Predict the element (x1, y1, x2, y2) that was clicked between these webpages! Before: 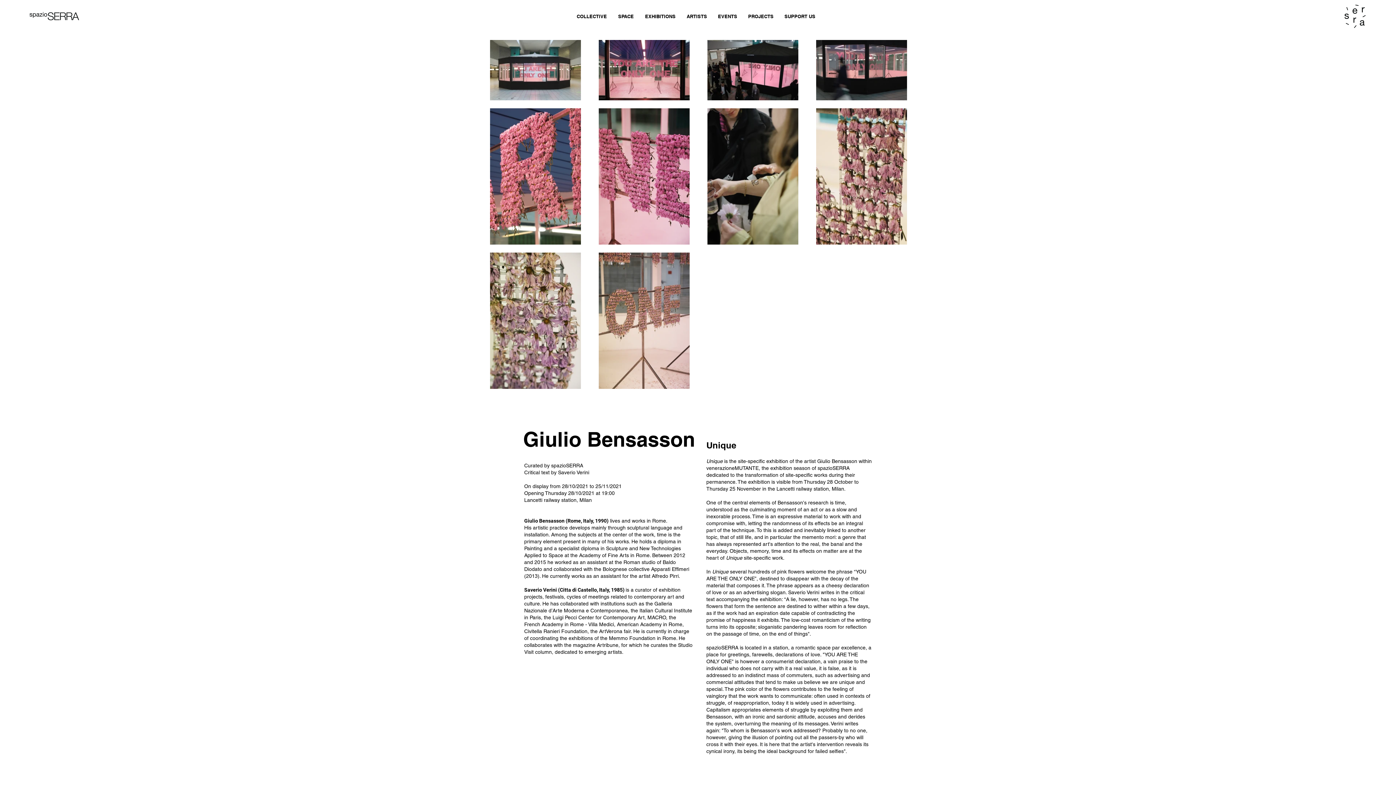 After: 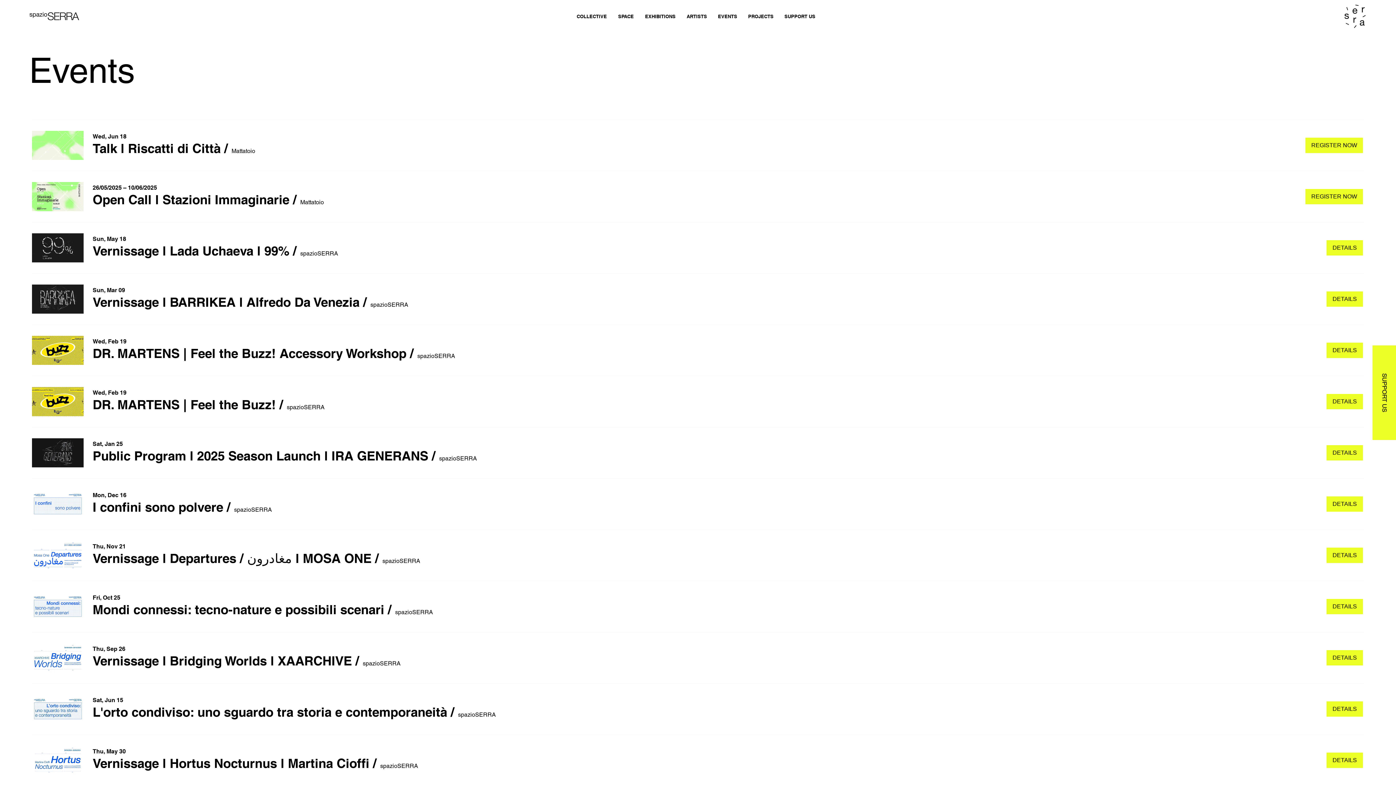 Action: label: EVENTS bbox: (712, 10, 742, 22)